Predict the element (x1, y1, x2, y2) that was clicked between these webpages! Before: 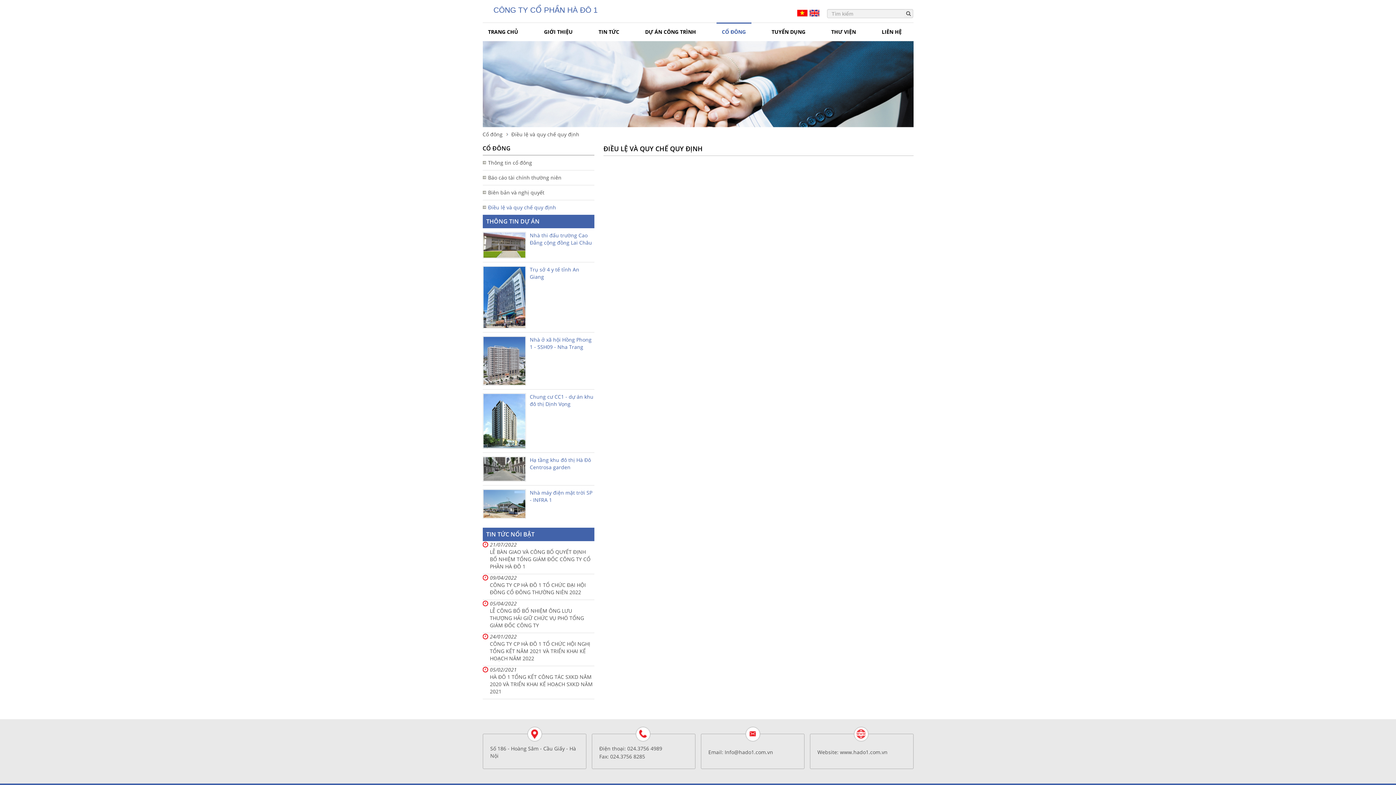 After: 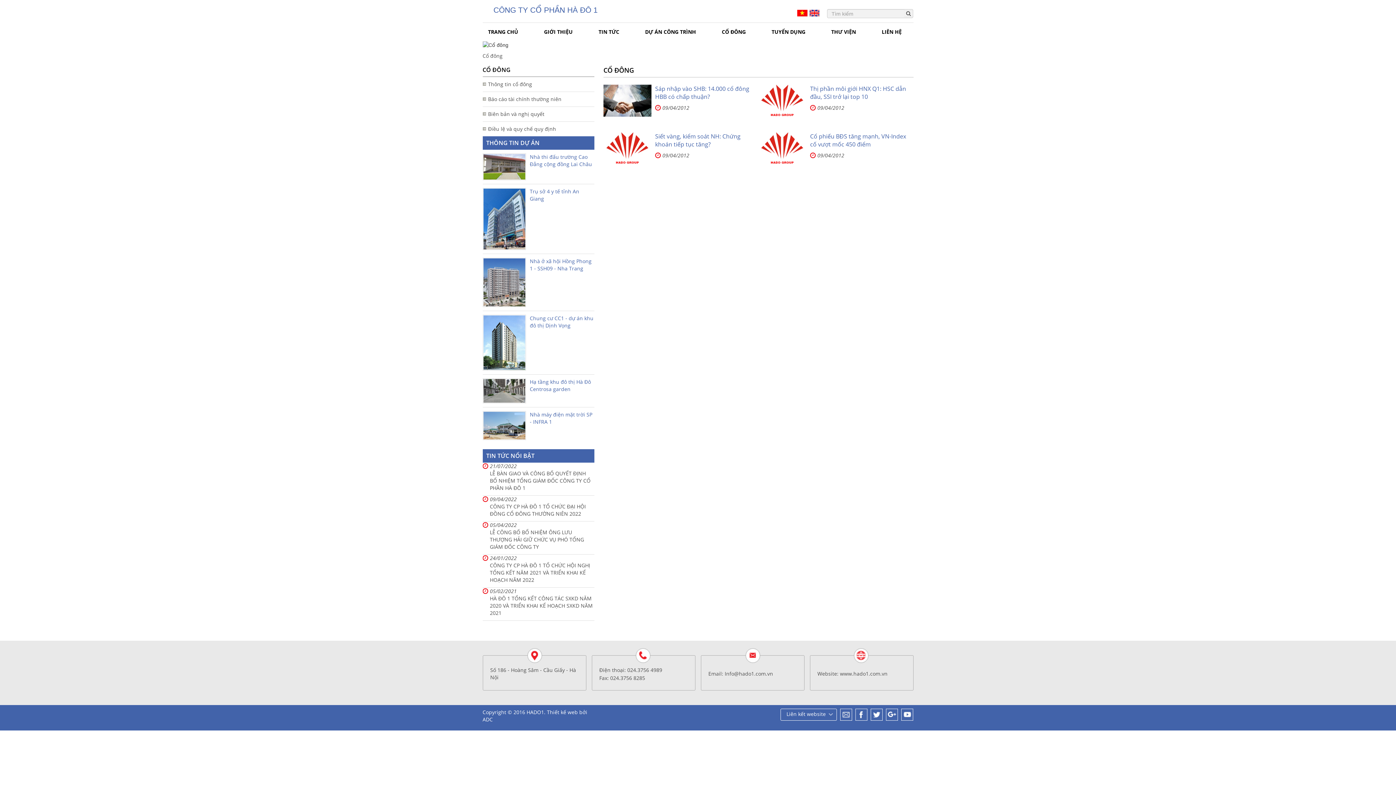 Action: label: Cổ đông bbox: (482, 130, 502, 137)